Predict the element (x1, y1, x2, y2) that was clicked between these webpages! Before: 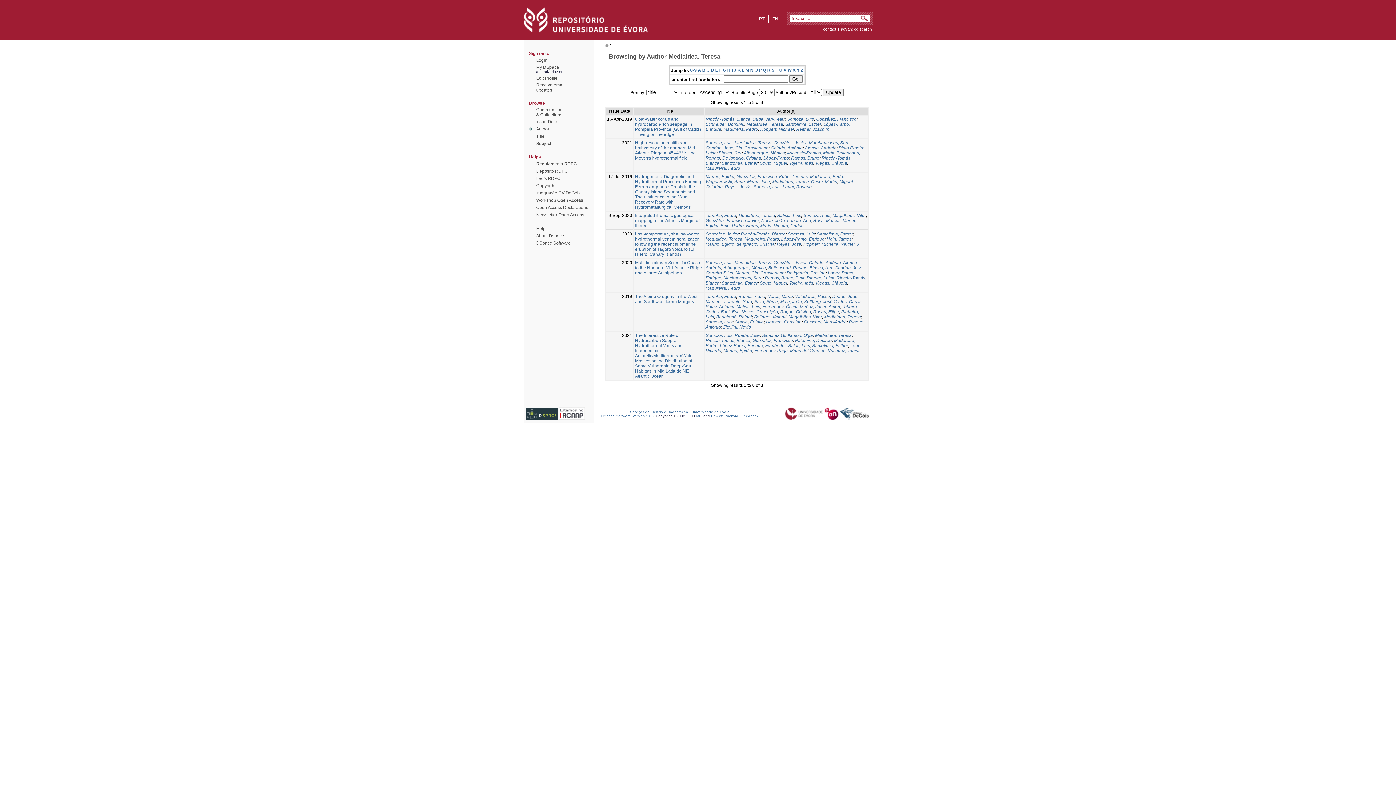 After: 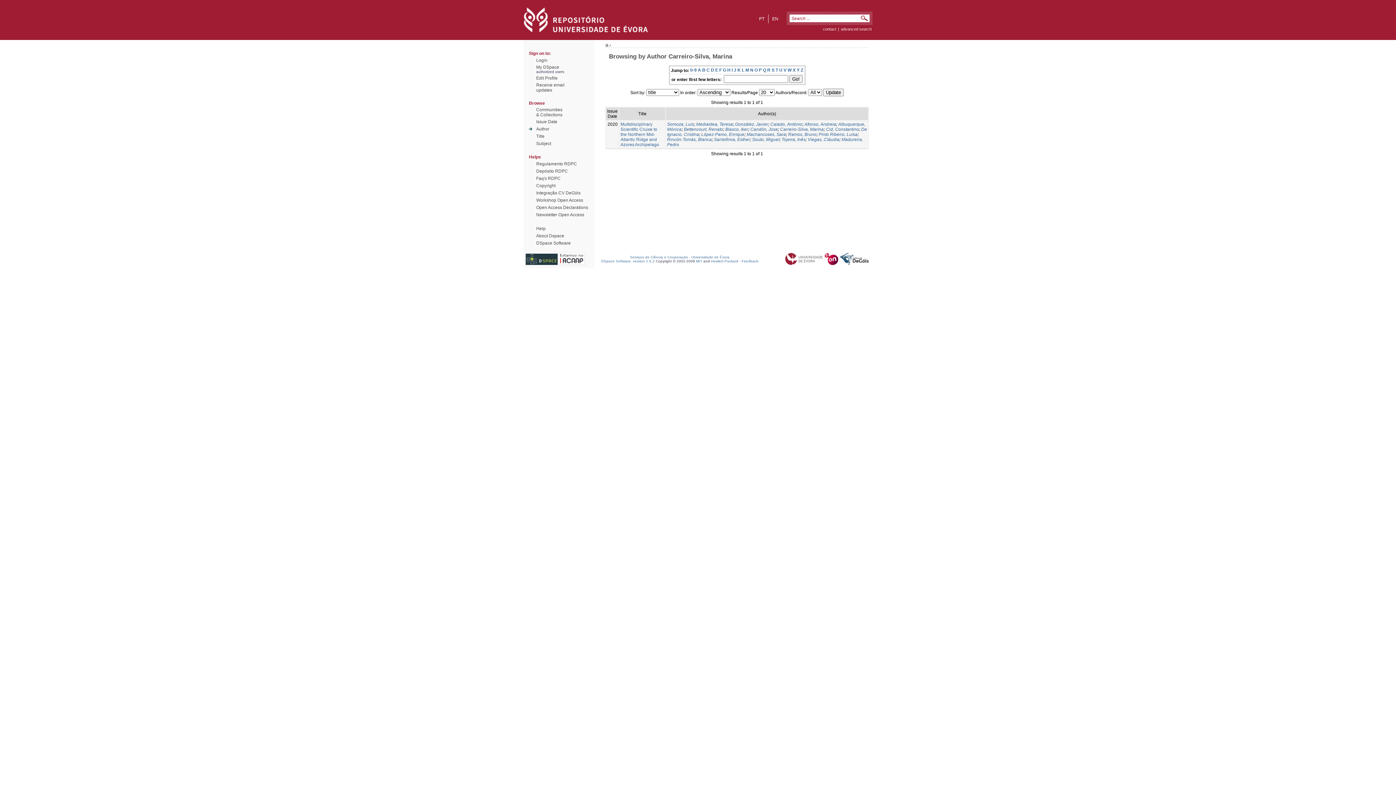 Action: bbox: (705, 270, 749, 275) label: Carreiro-Silva, Marina